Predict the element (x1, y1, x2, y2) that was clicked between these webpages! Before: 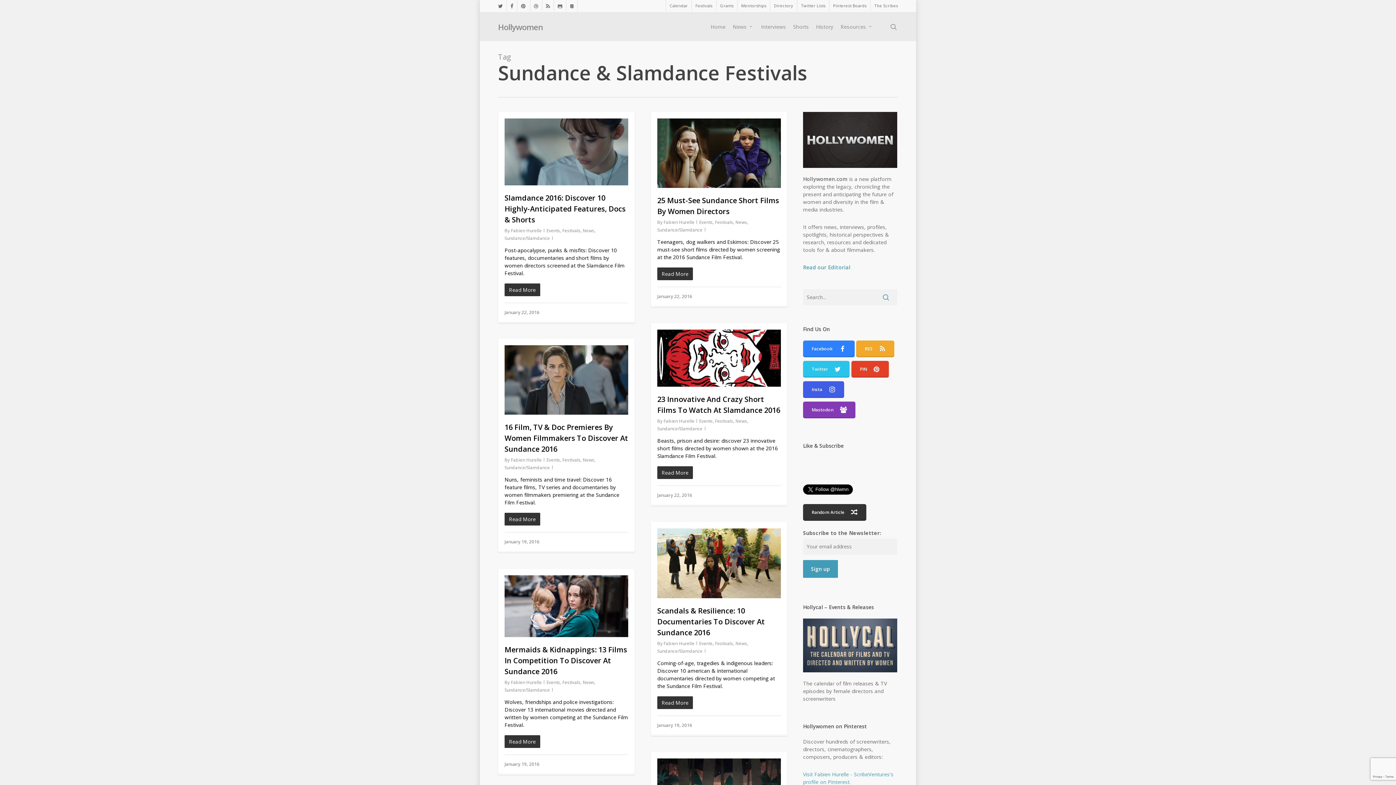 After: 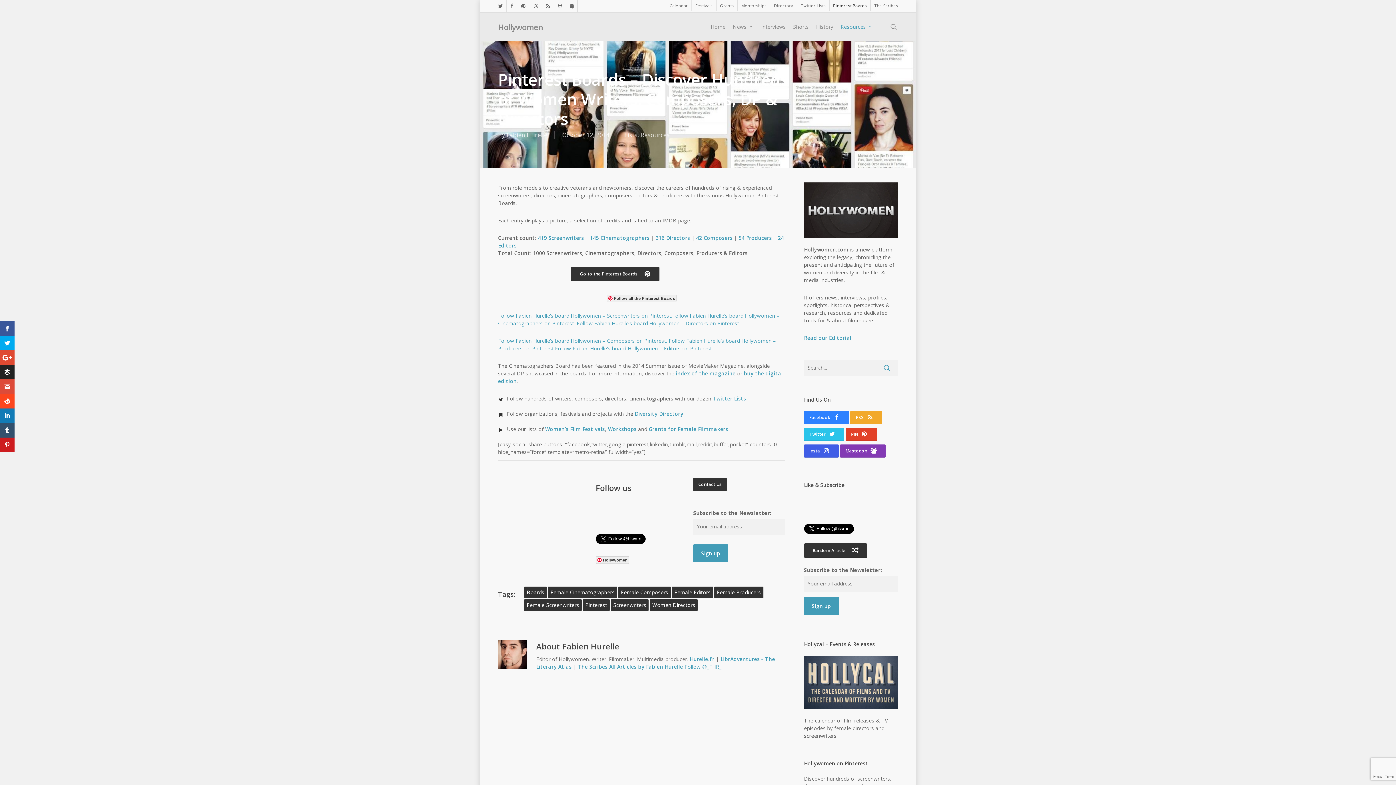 Action: bbox: (829, 0, 870, 11) label: Pinterest Boards